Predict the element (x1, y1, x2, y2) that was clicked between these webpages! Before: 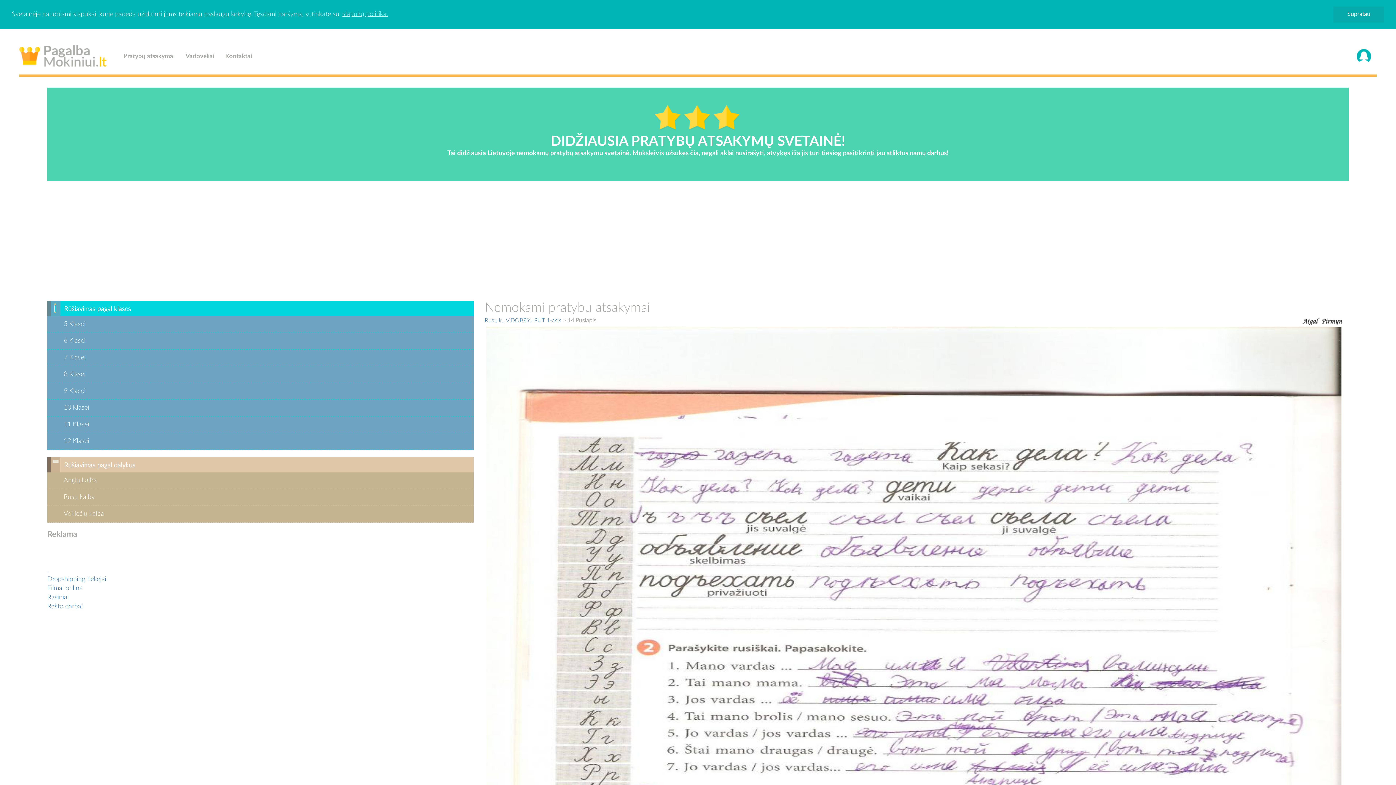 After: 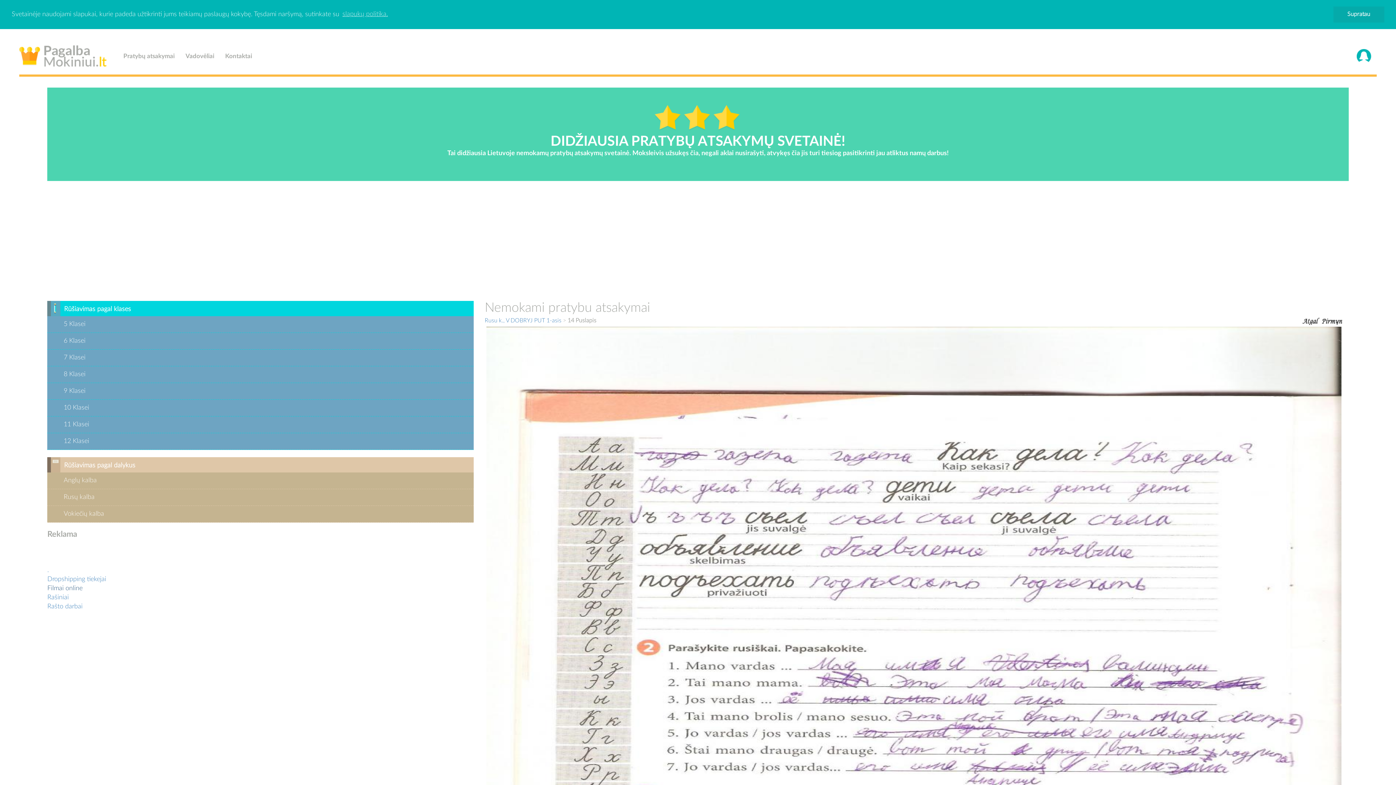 Action: label: Filmai online bbox: (47, 585, 82, 591)